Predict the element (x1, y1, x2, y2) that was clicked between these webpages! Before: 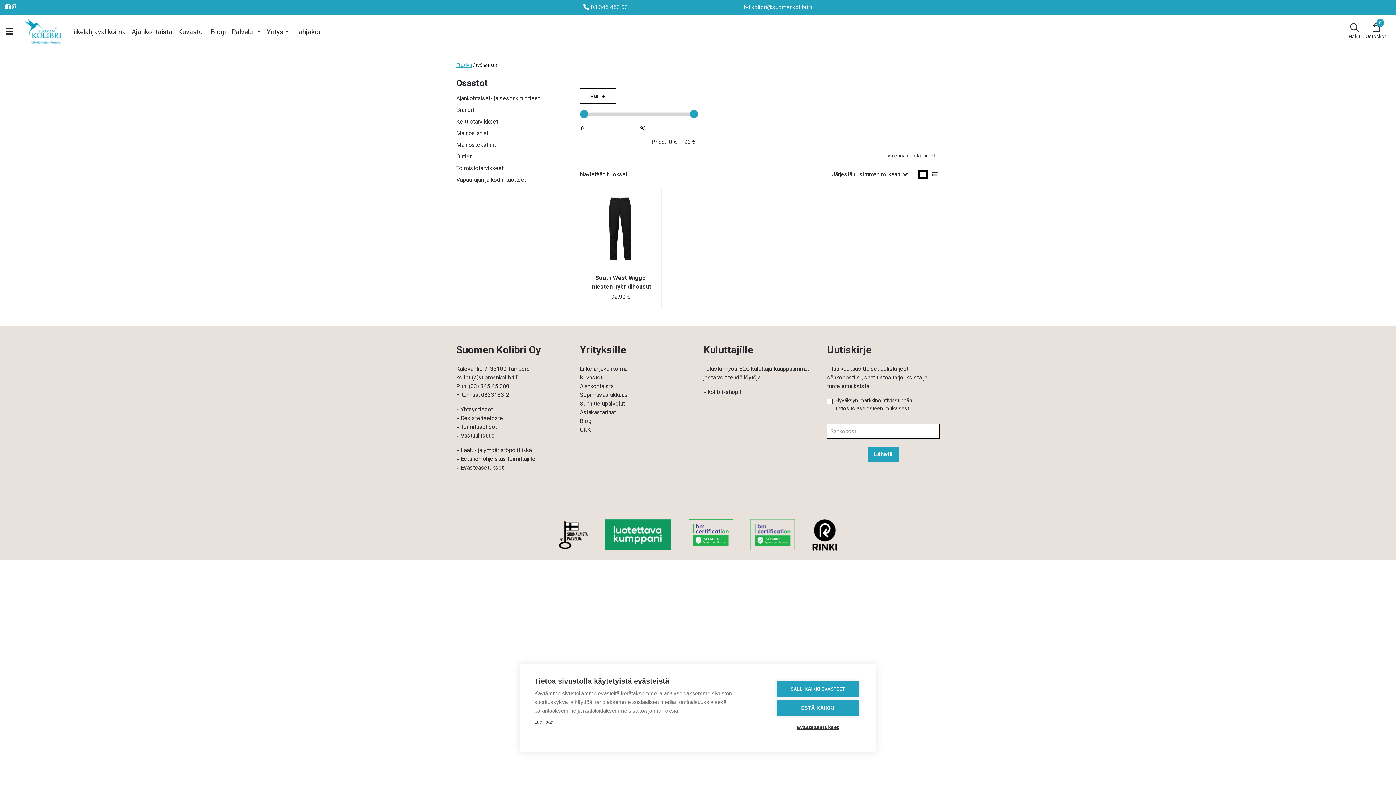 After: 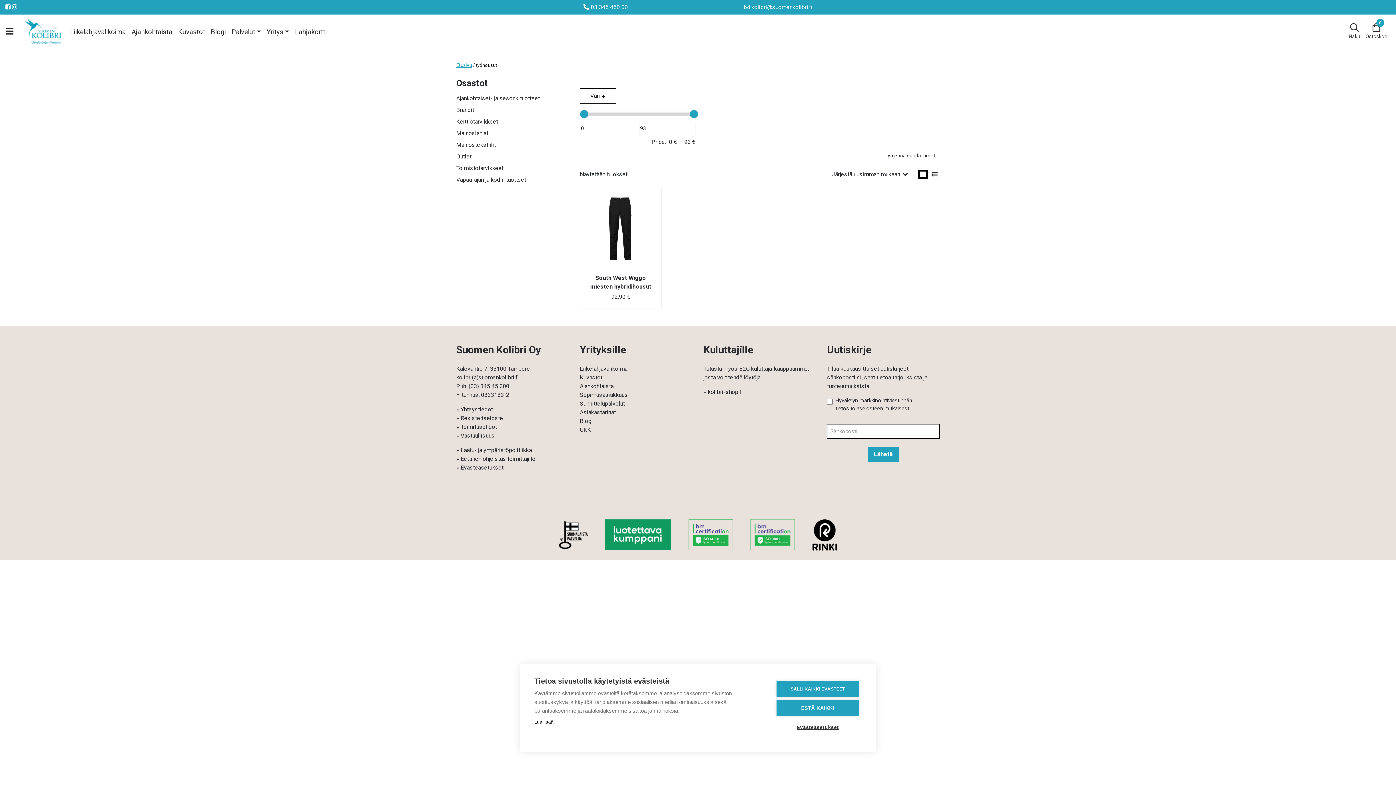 Action: bbox: (534, 719, 553, 725) label: Lue lisää